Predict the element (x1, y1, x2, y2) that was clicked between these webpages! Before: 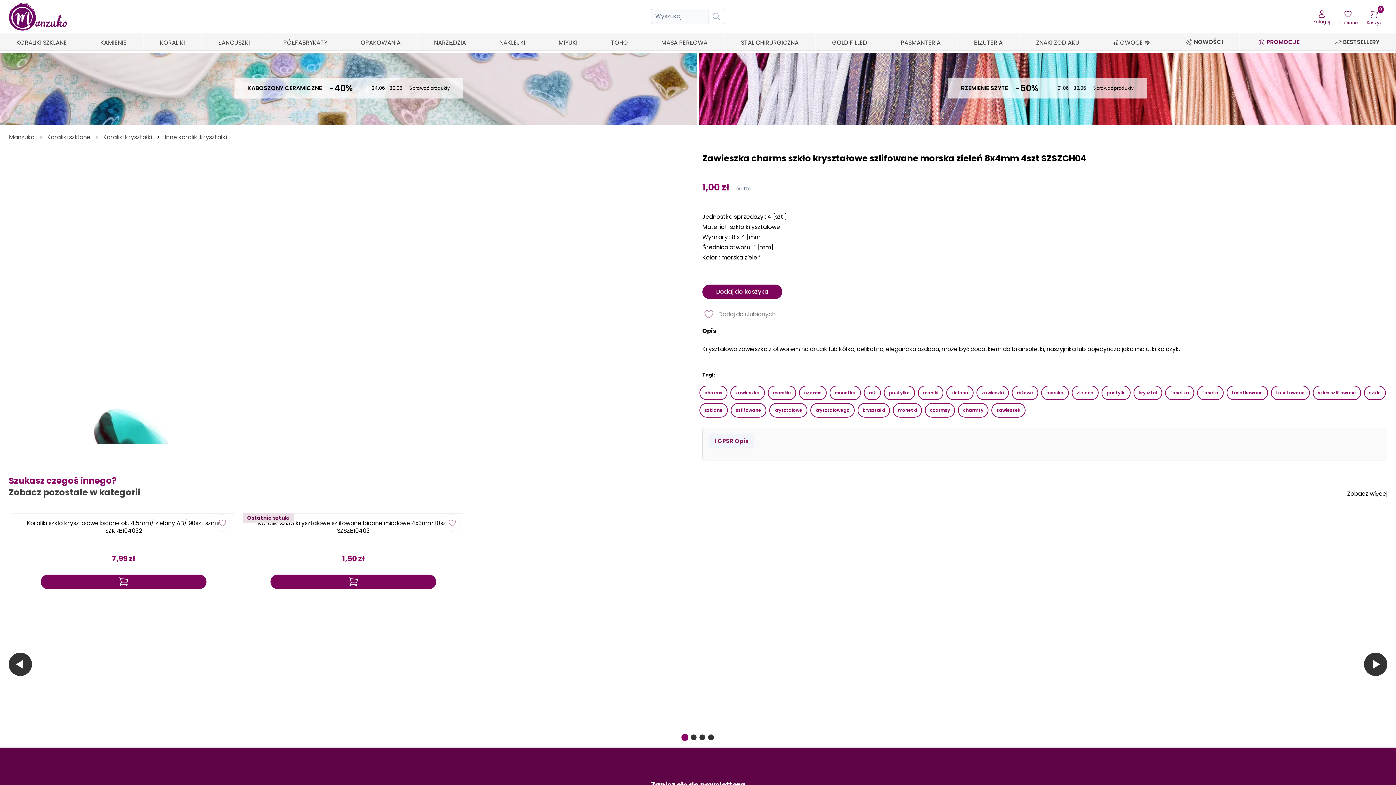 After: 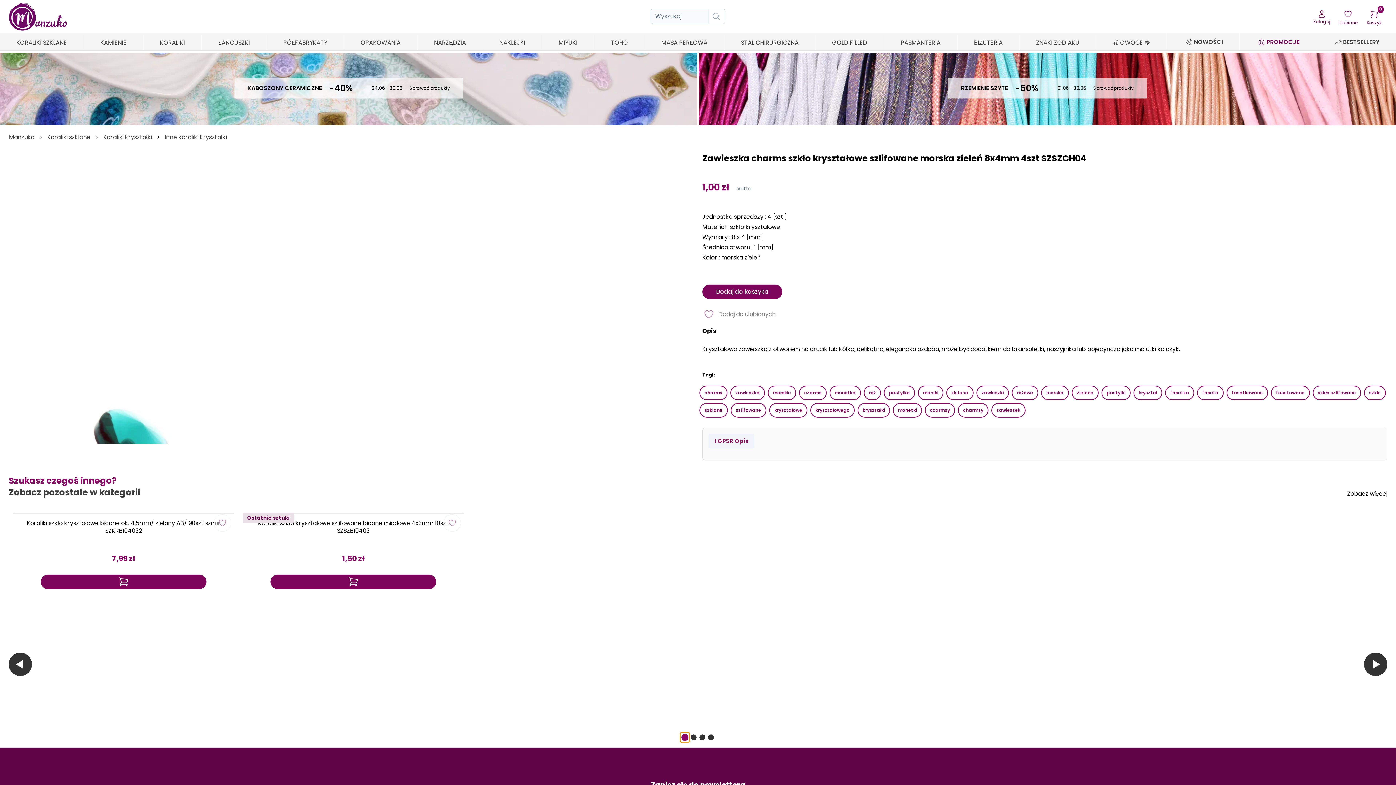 Action: label: Przejdź do strony 0 bbox: (679, 732, 690, 743)